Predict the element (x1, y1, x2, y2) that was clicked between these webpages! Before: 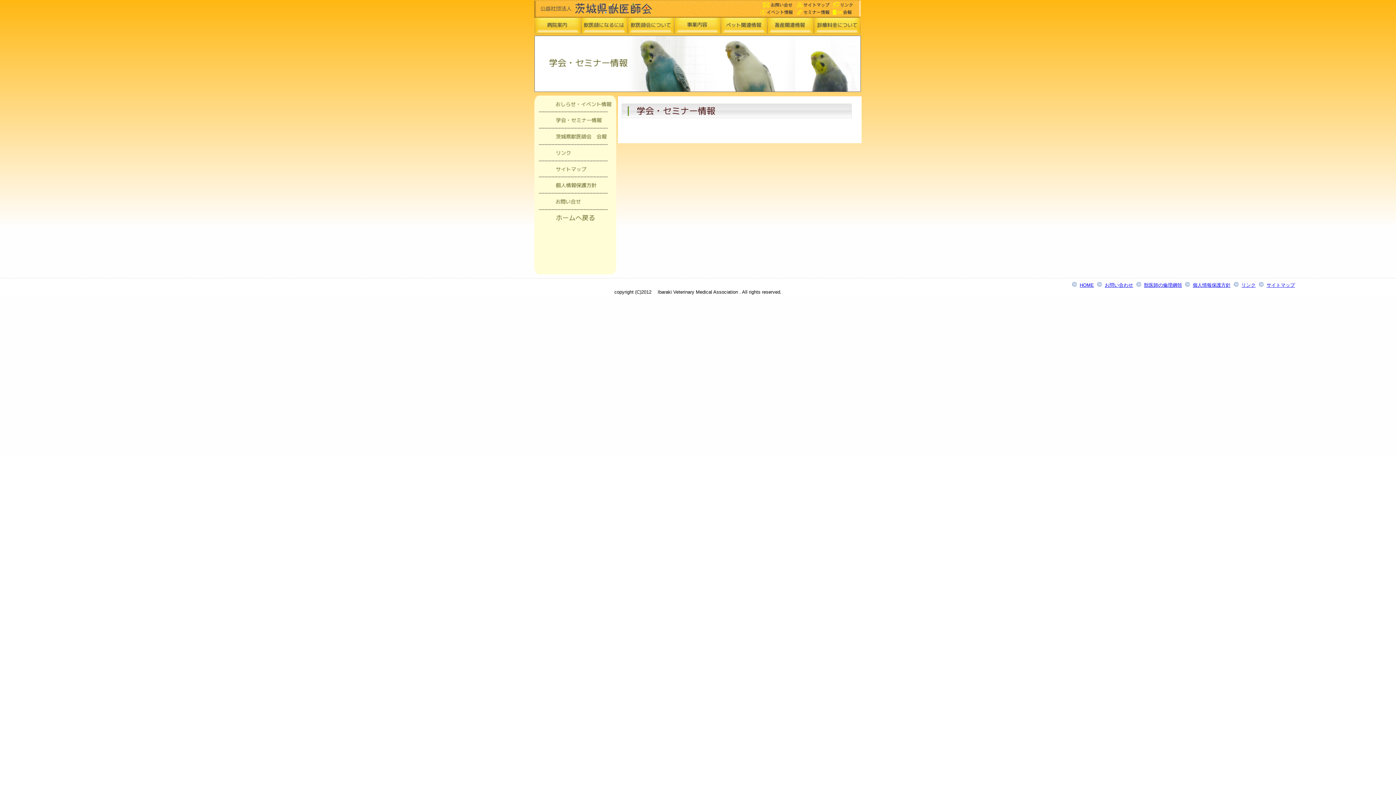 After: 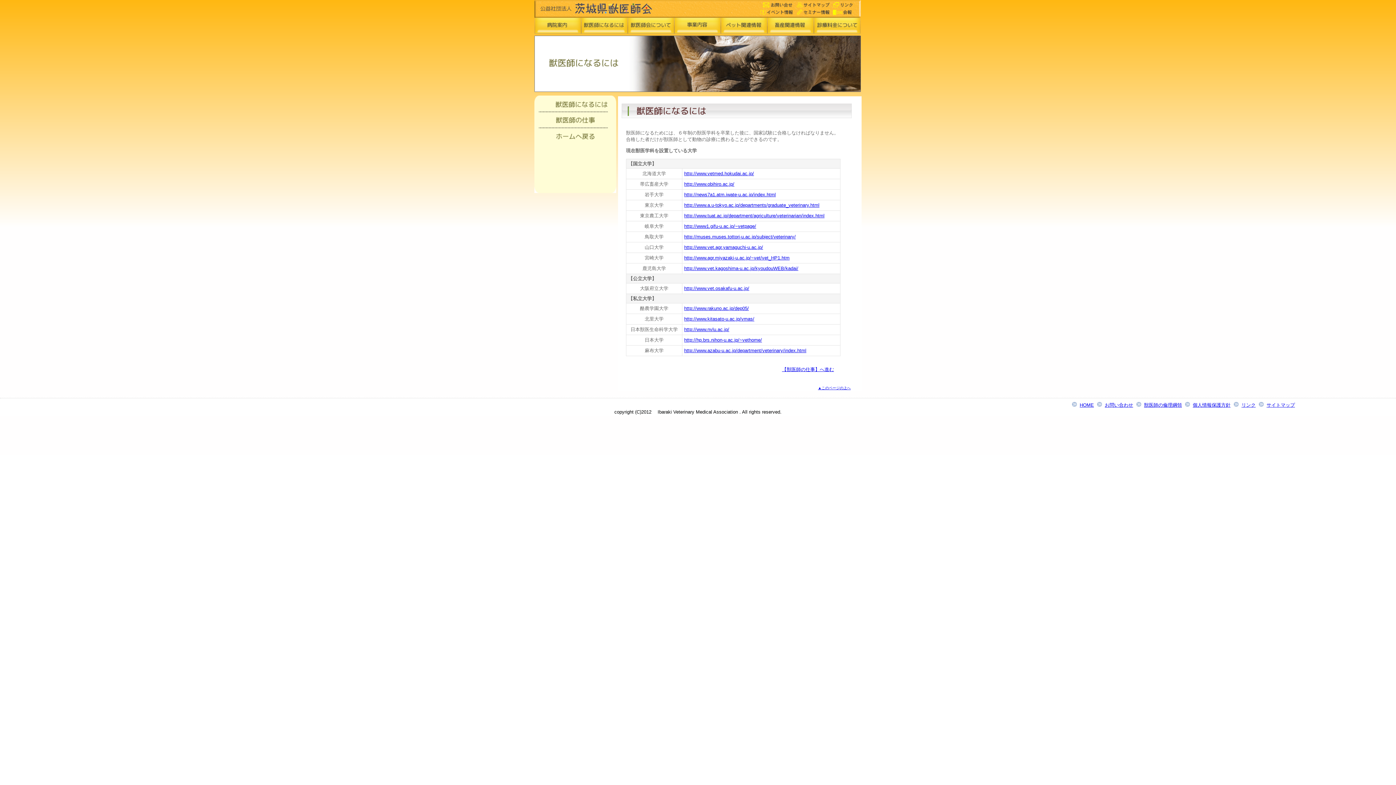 Action: bbox: (581, 17, 628, 33)